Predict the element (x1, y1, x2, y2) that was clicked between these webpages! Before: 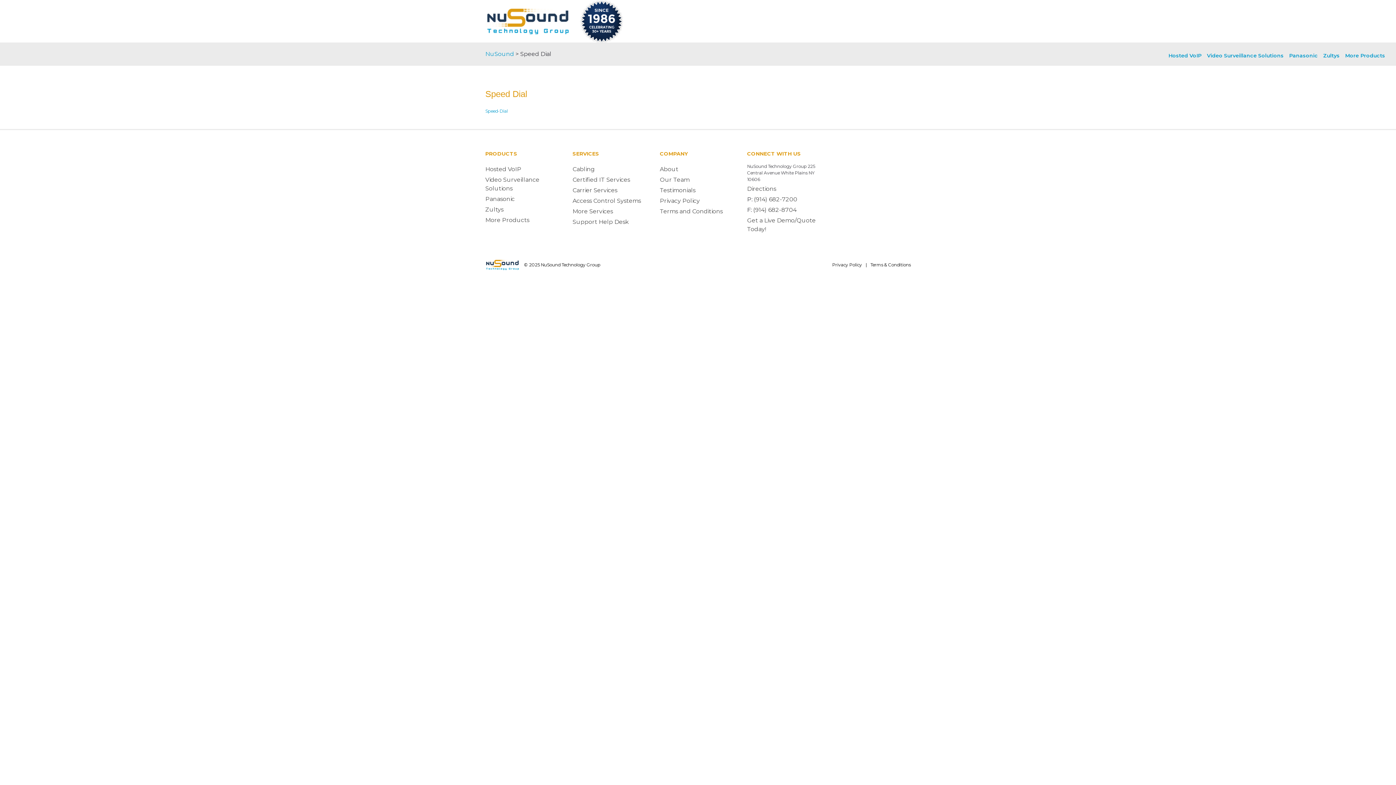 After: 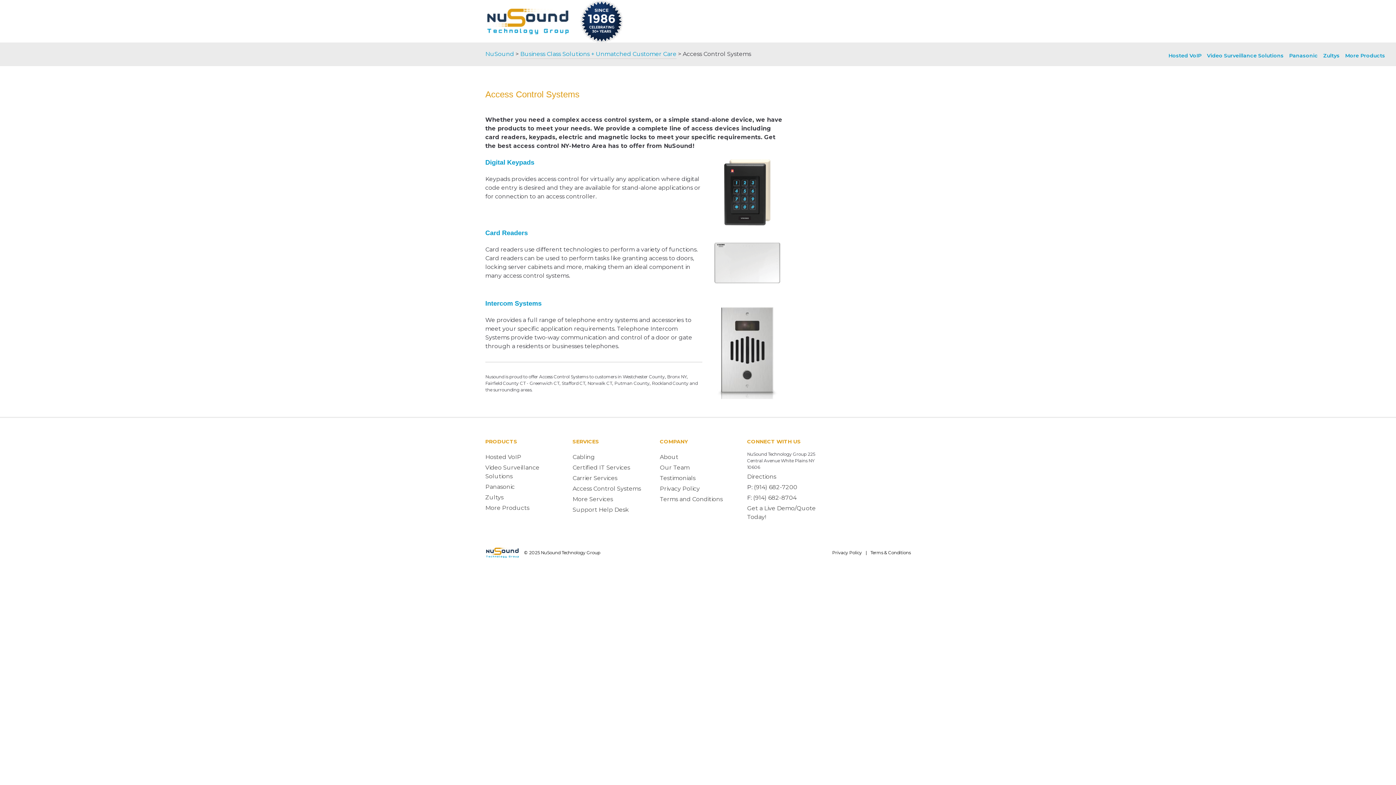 Action: label: Access Control Systems bbox: (572, 197, 641, 204)